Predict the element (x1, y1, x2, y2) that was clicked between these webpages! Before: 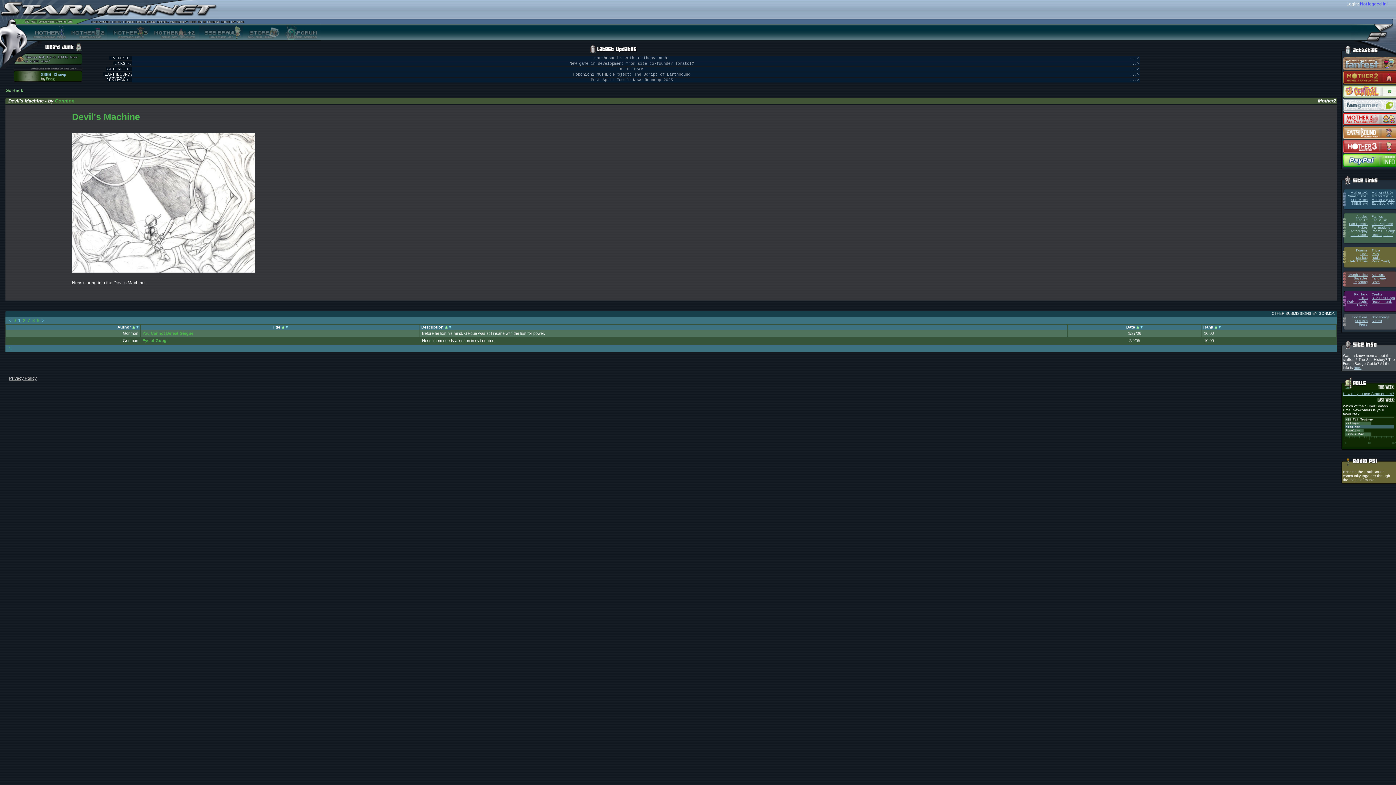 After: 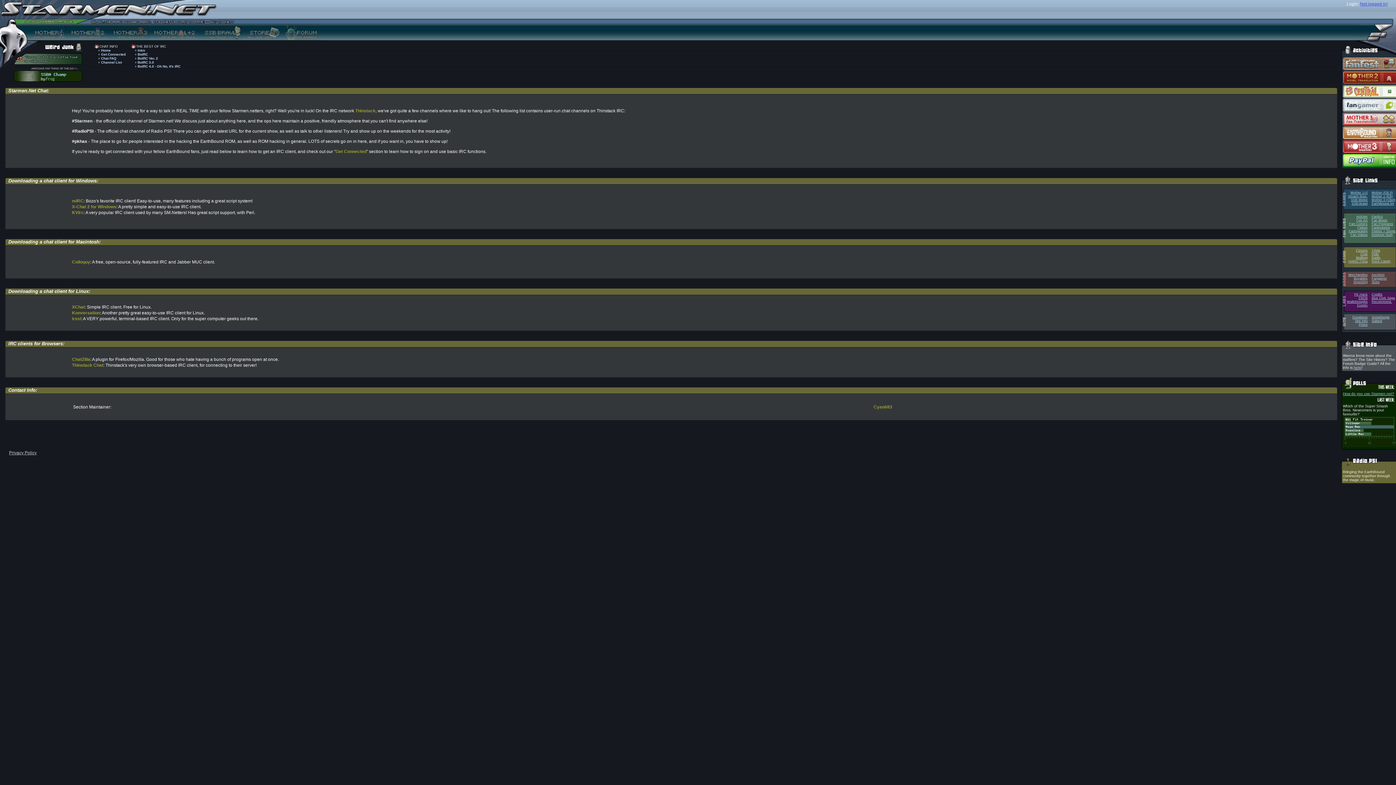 Action: label: Chat bbox: (1360, 252, 1368, 256)